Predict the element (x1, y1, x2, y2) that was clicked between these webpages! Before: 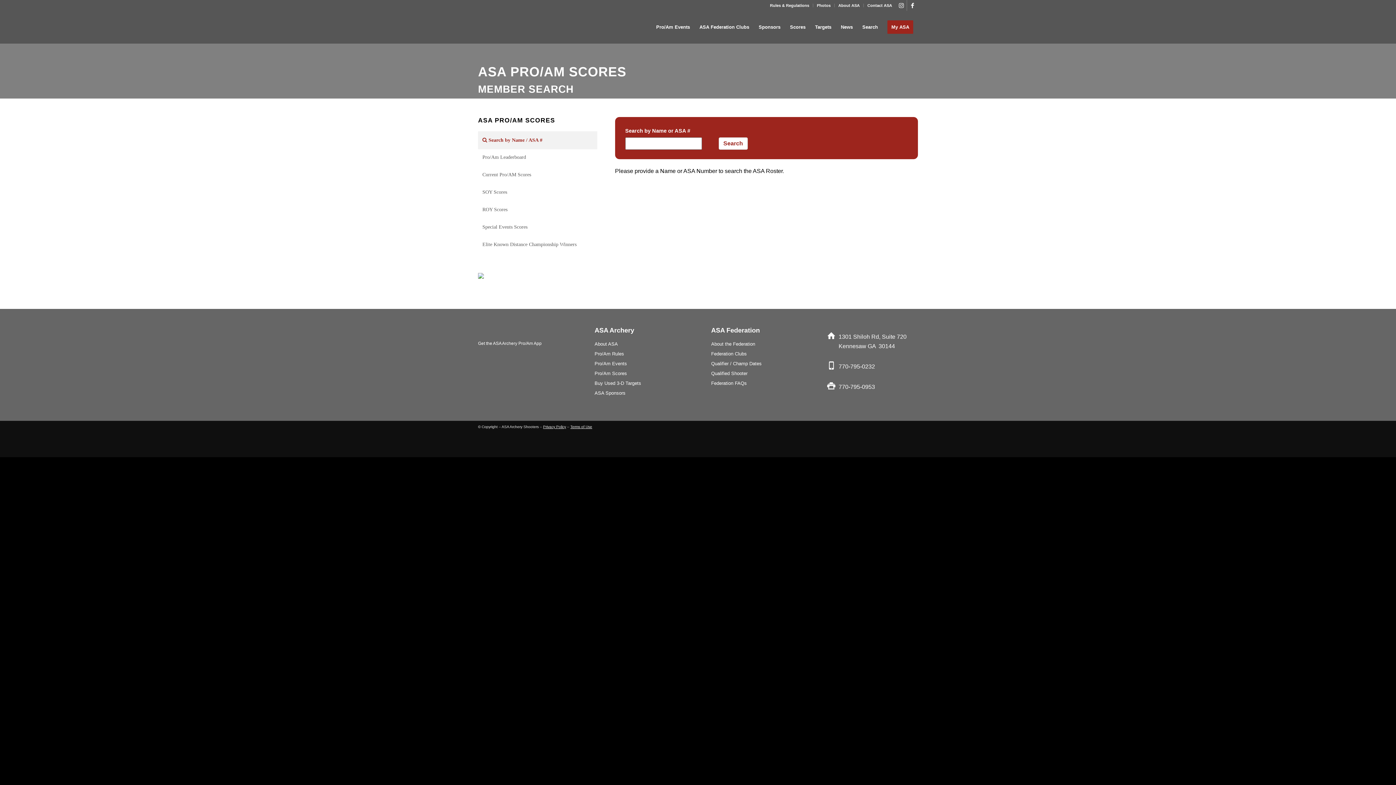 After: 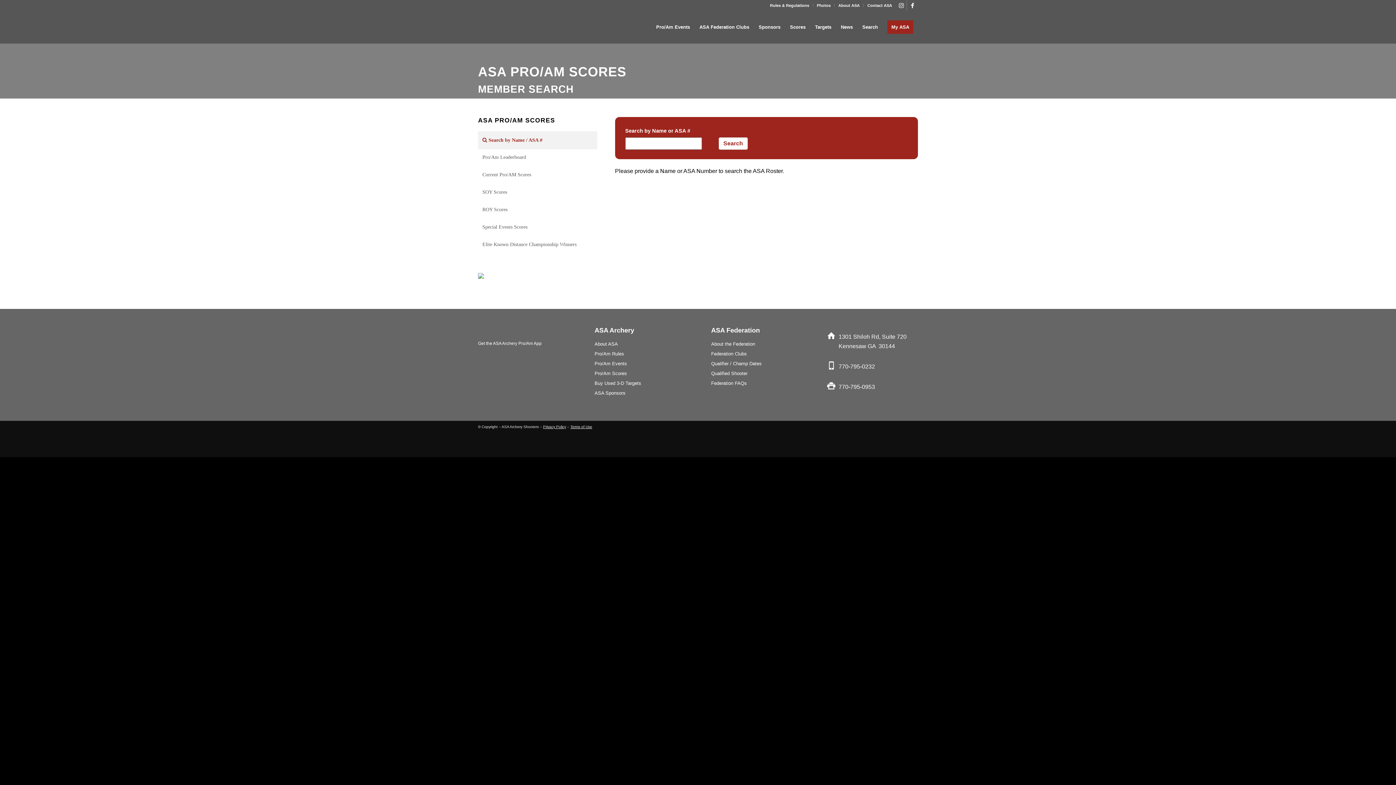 Action: bbox: (478, 351, 518, 357)